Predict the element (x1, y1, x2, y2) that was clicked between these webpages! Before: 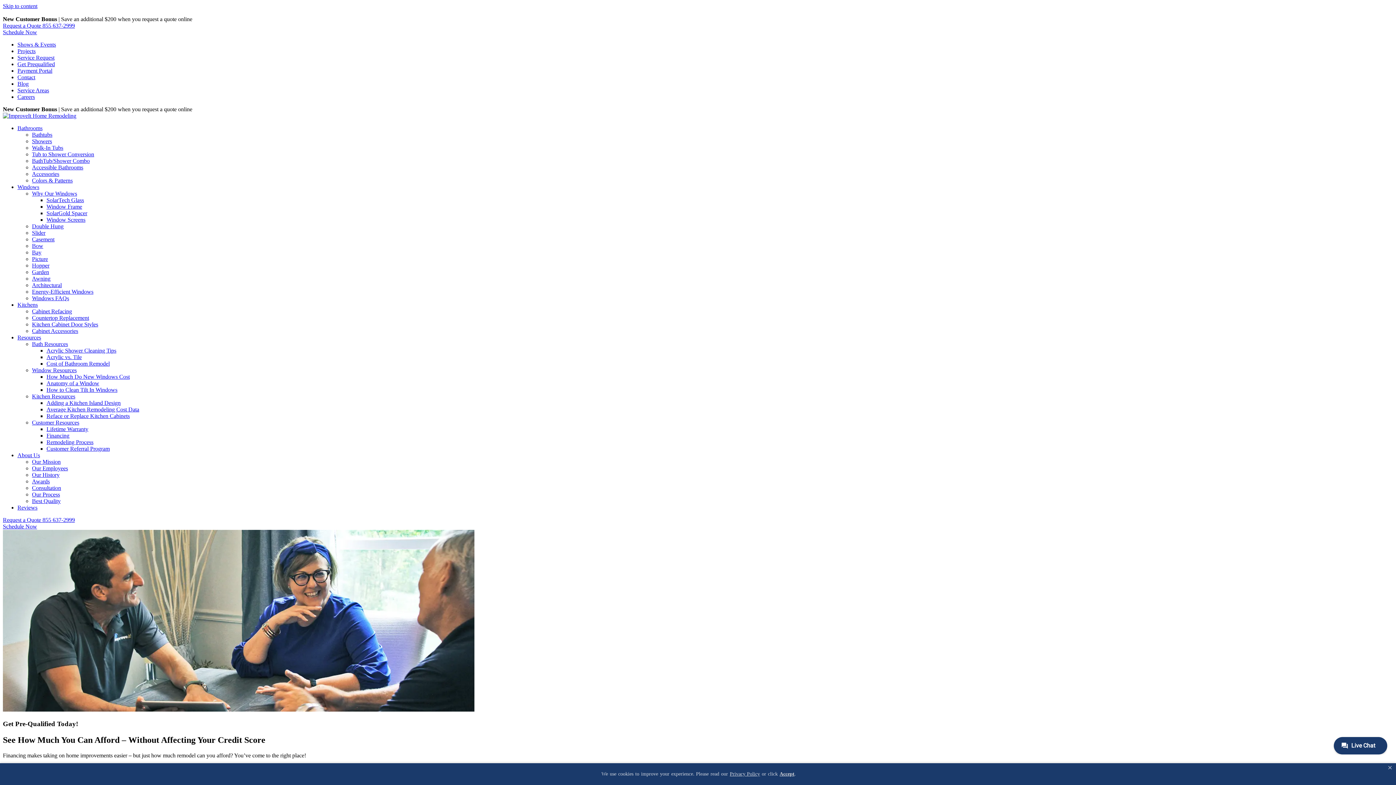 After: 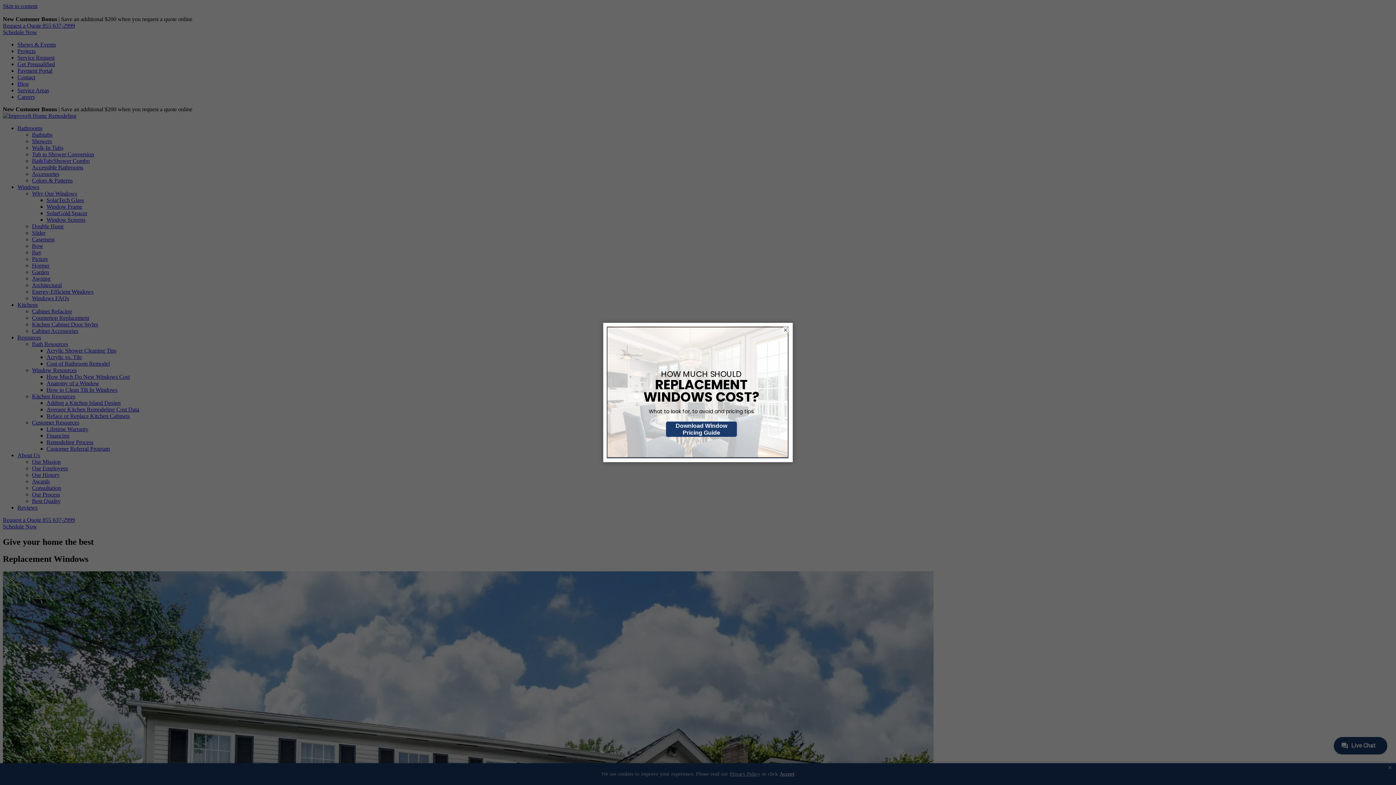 Action: bbox: (17, 184, 39, 190) label: Windows